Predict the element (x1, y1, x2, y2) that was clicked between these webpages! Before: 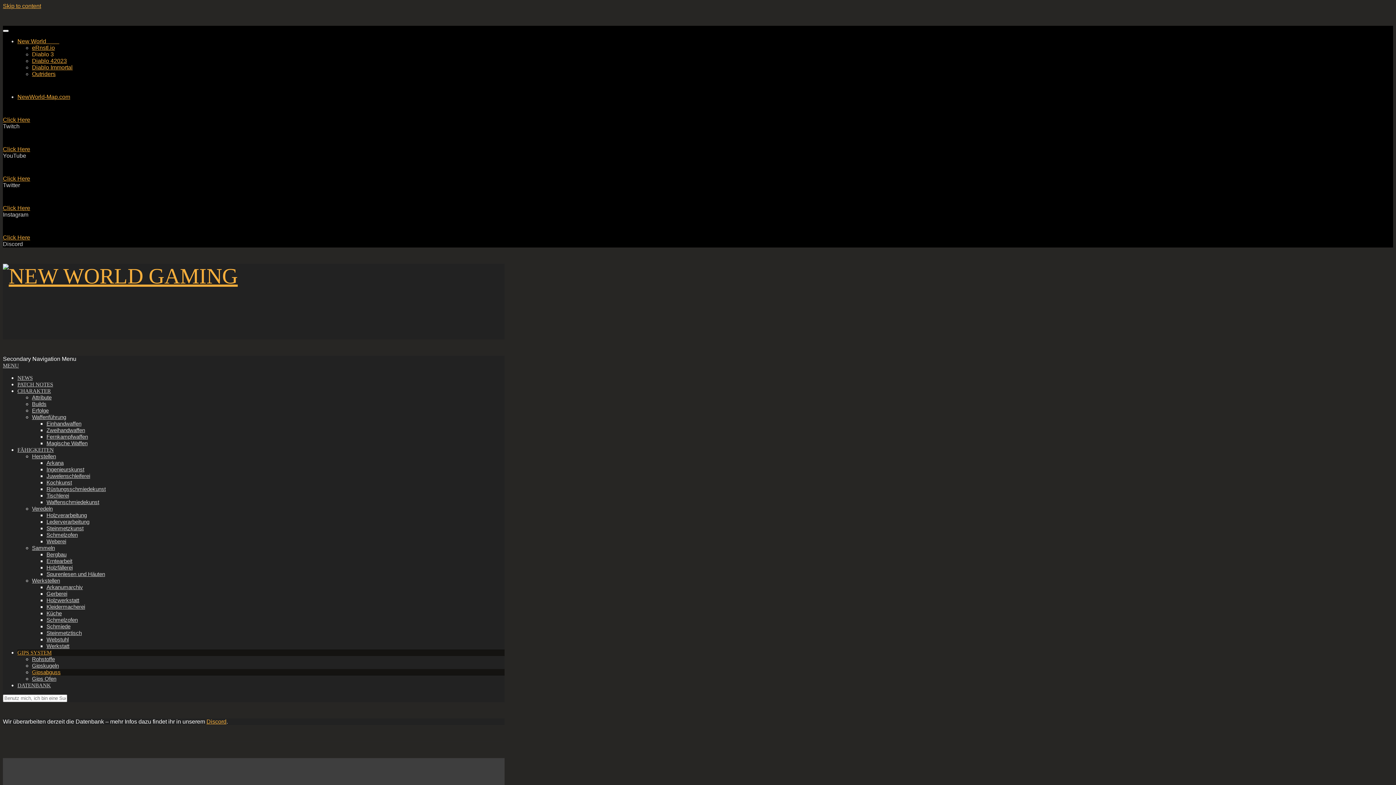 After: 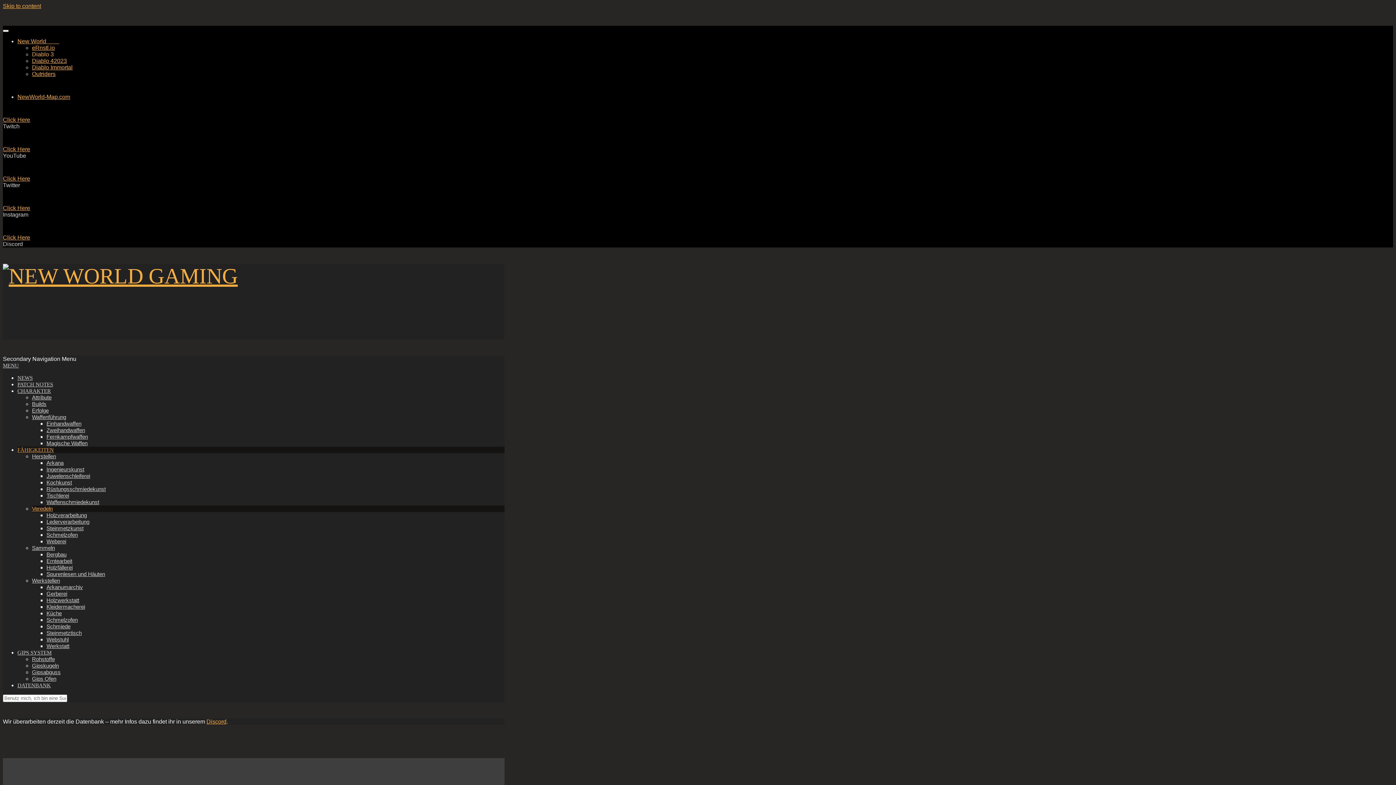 Action: bbox: (32, 505, 52, 512) label: Veredeln